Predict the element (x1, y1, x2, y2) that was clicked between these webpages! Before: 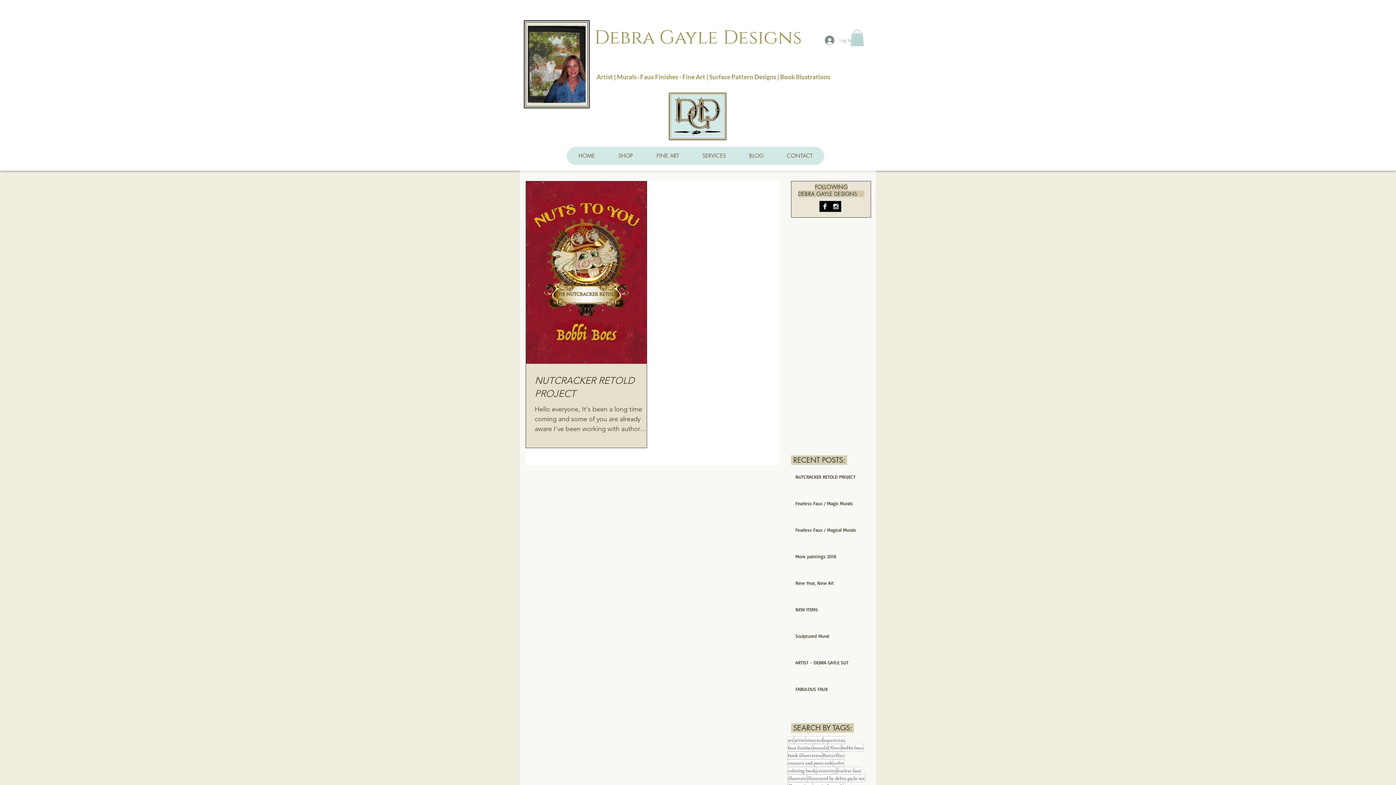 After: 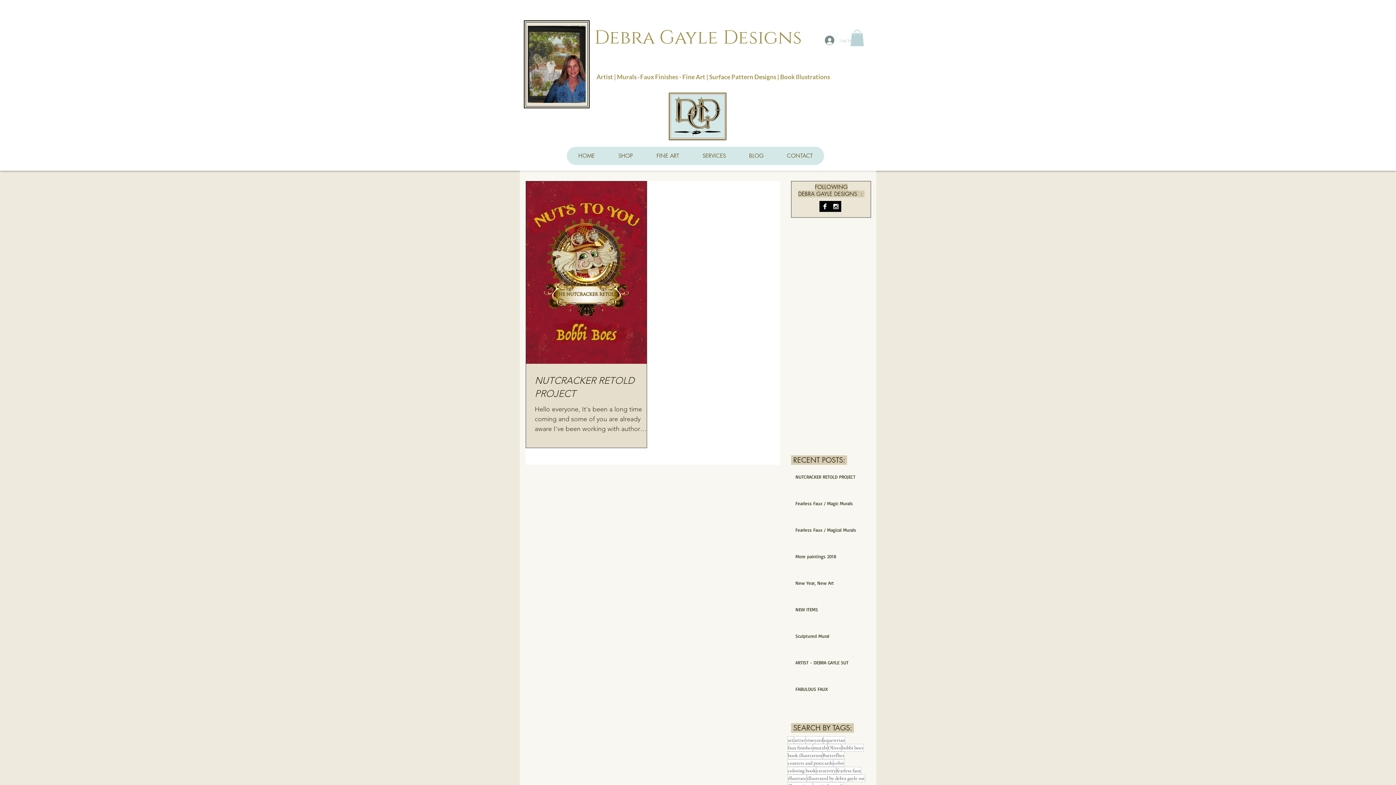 Action: bbox: (820, 33, 850, 47) label: Log In